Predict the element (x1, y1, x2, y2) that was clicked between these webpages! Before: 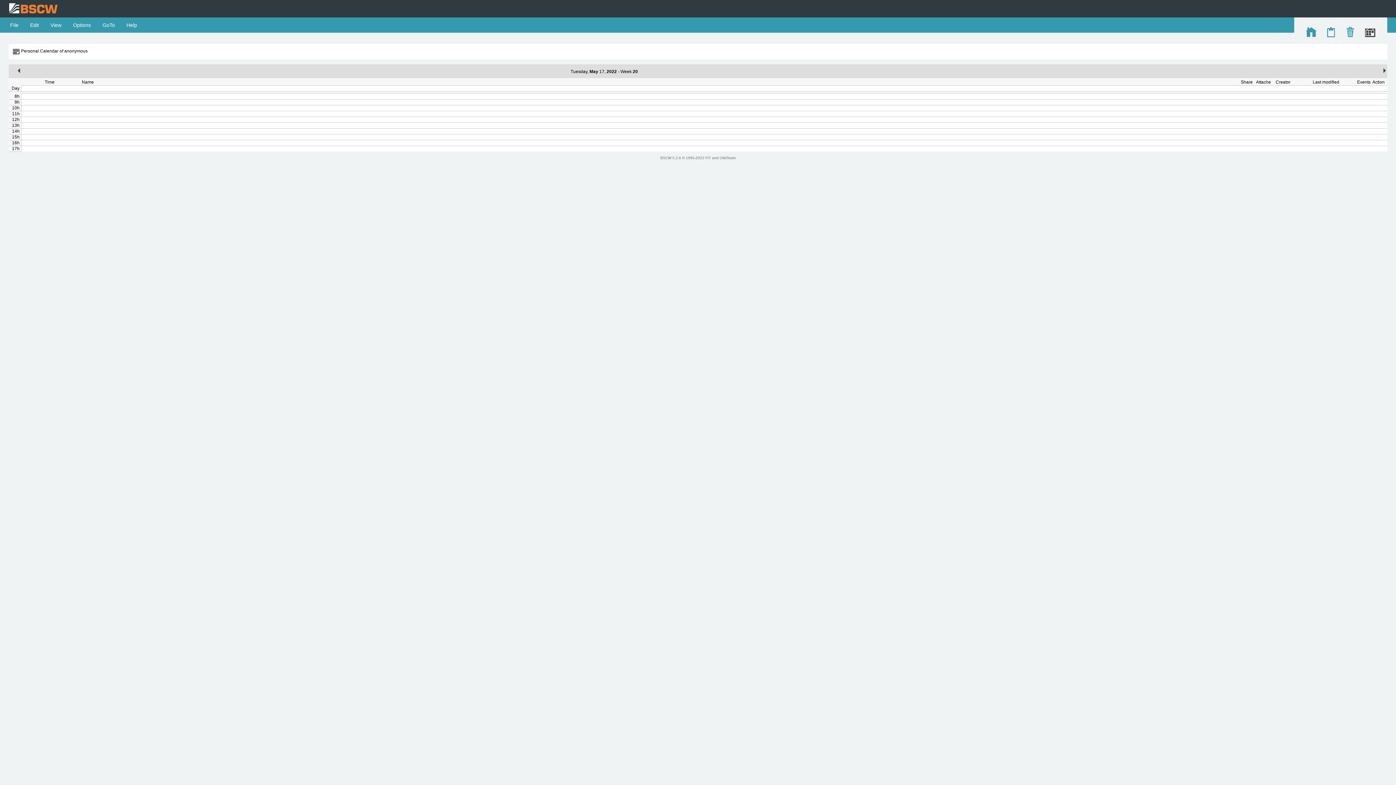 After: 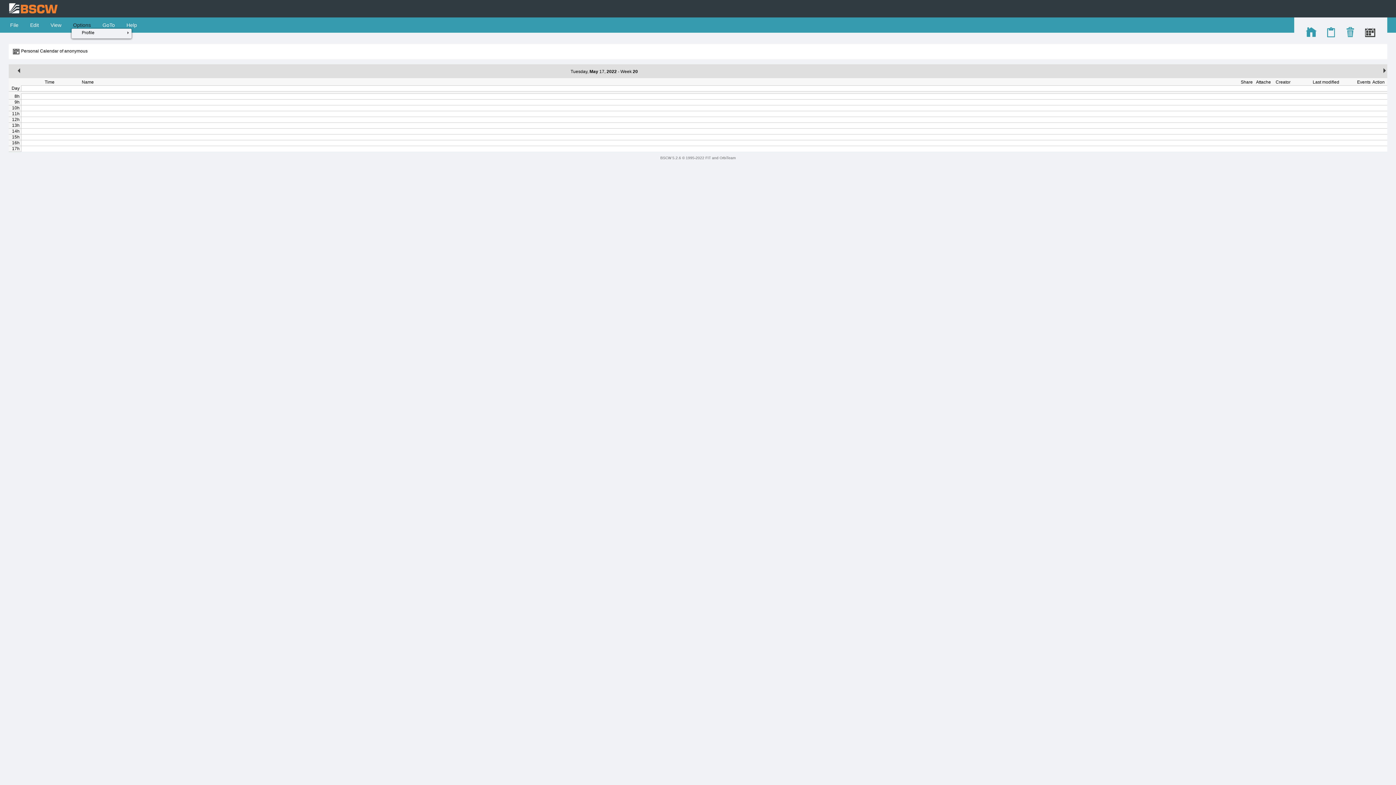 Action: label:  Options  bbox: (71, 22, 92, 28)